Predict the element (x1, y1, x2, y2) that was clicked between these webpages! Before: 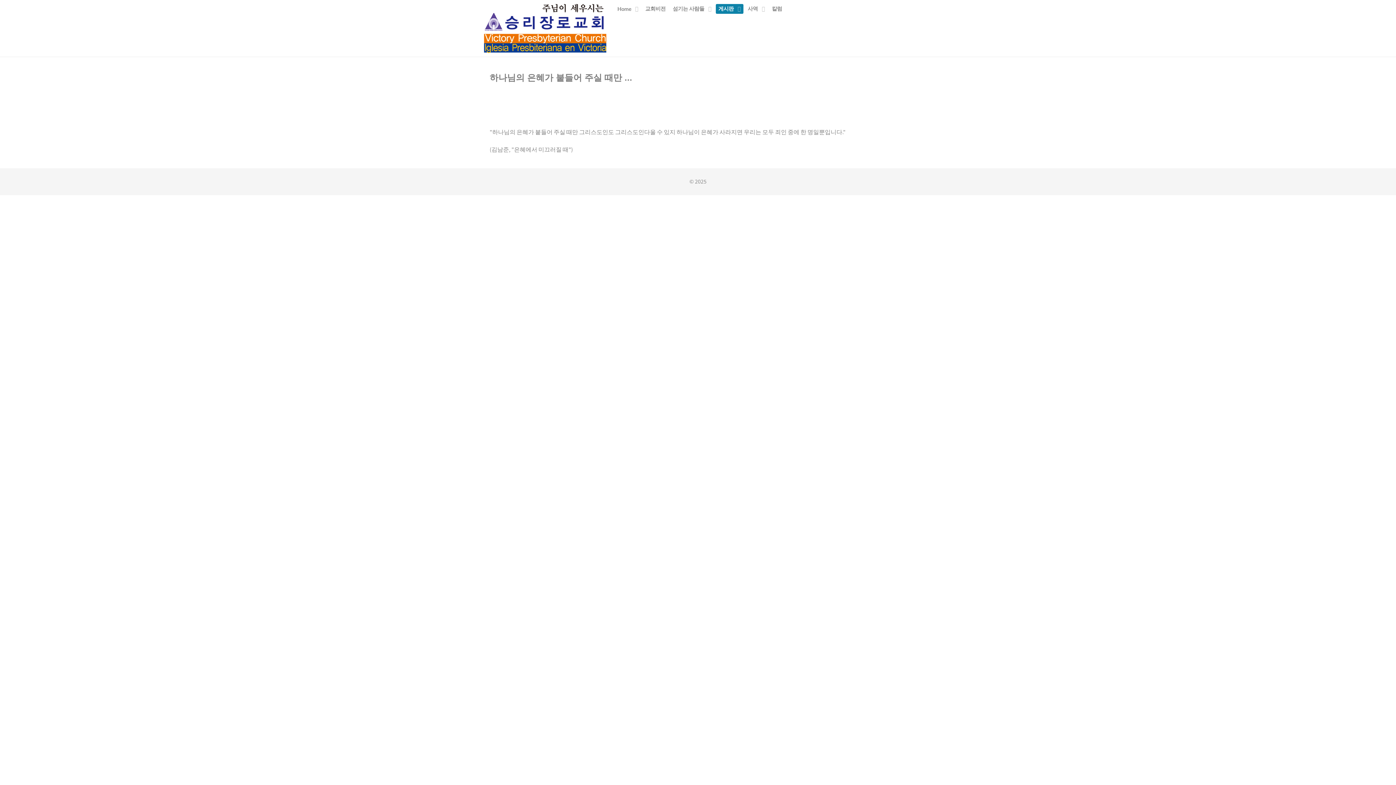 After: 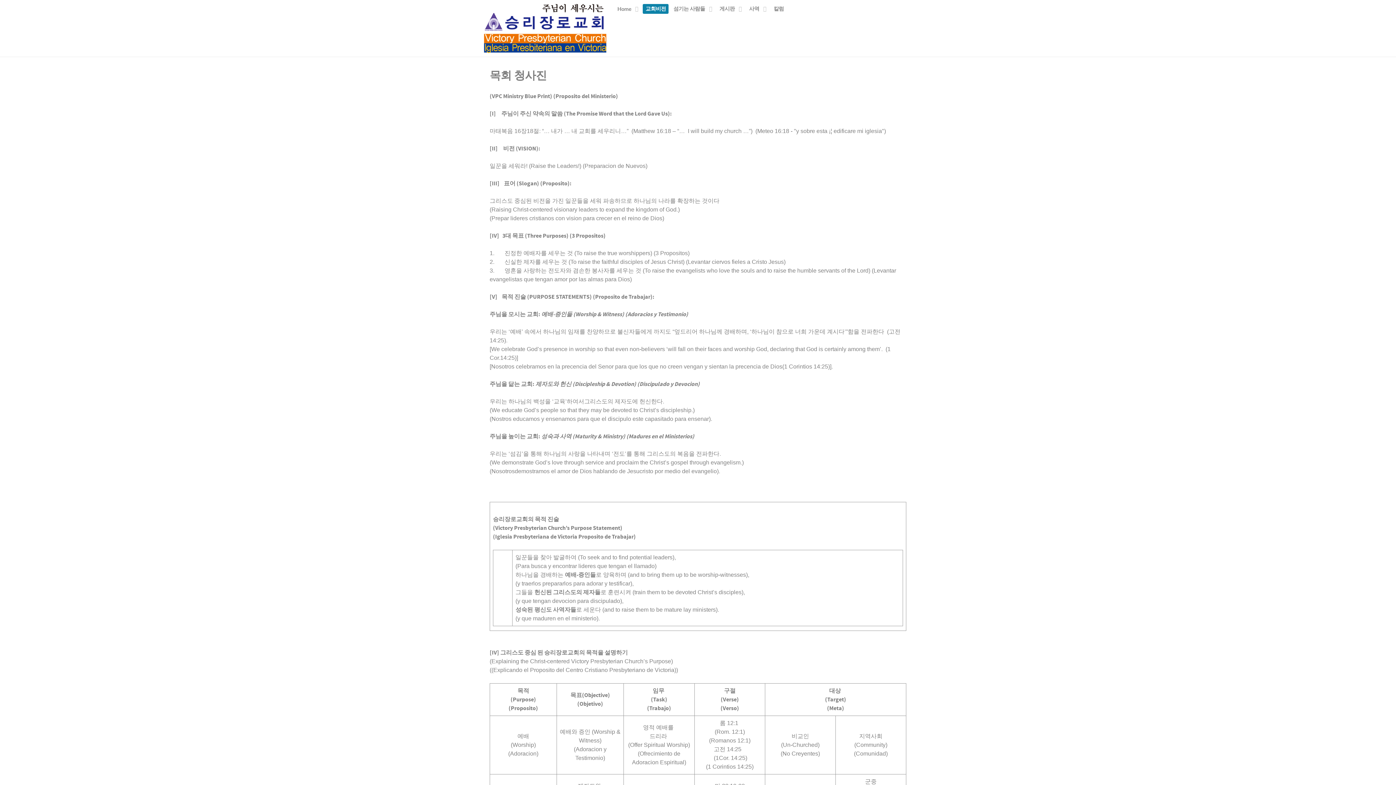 Action: label: 교회비전 bbox: (642, 4, 668, 13)